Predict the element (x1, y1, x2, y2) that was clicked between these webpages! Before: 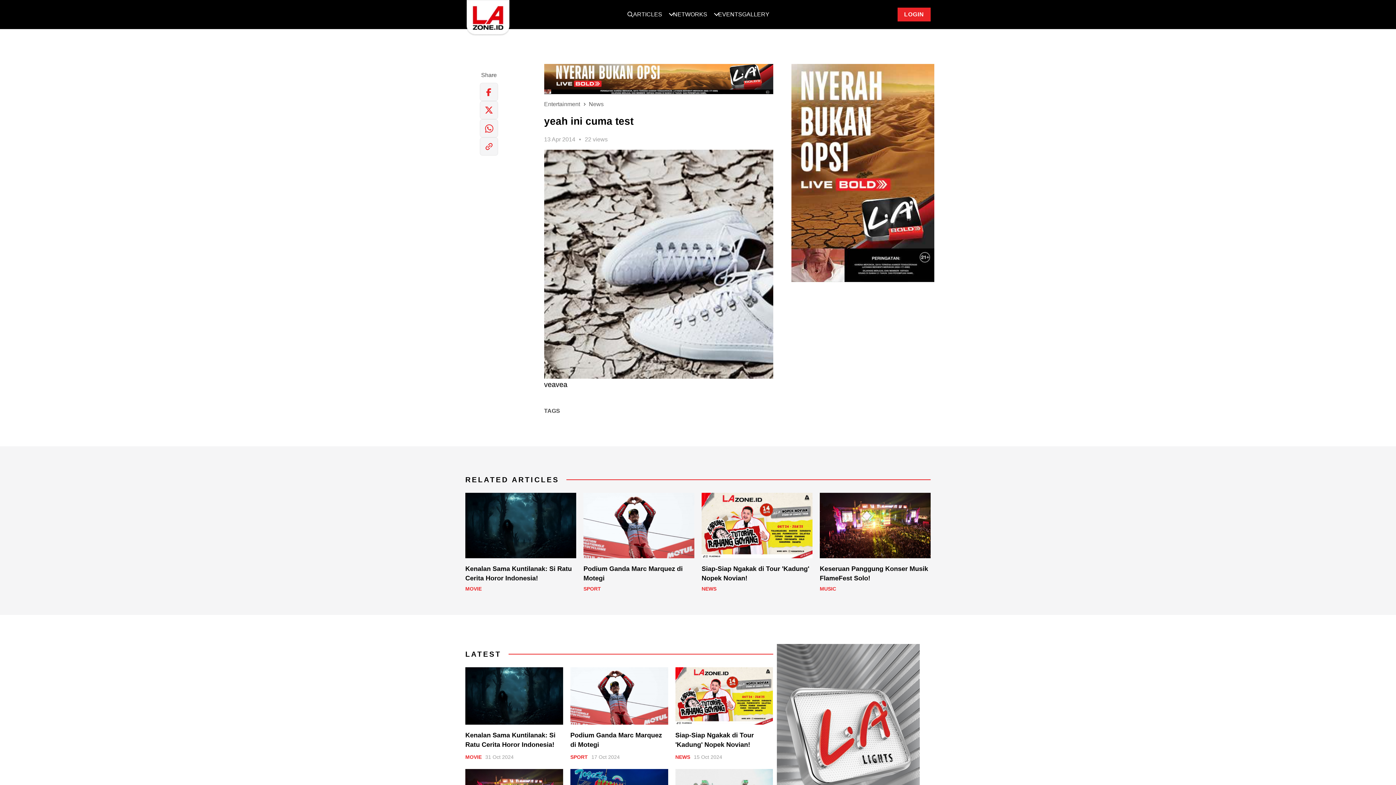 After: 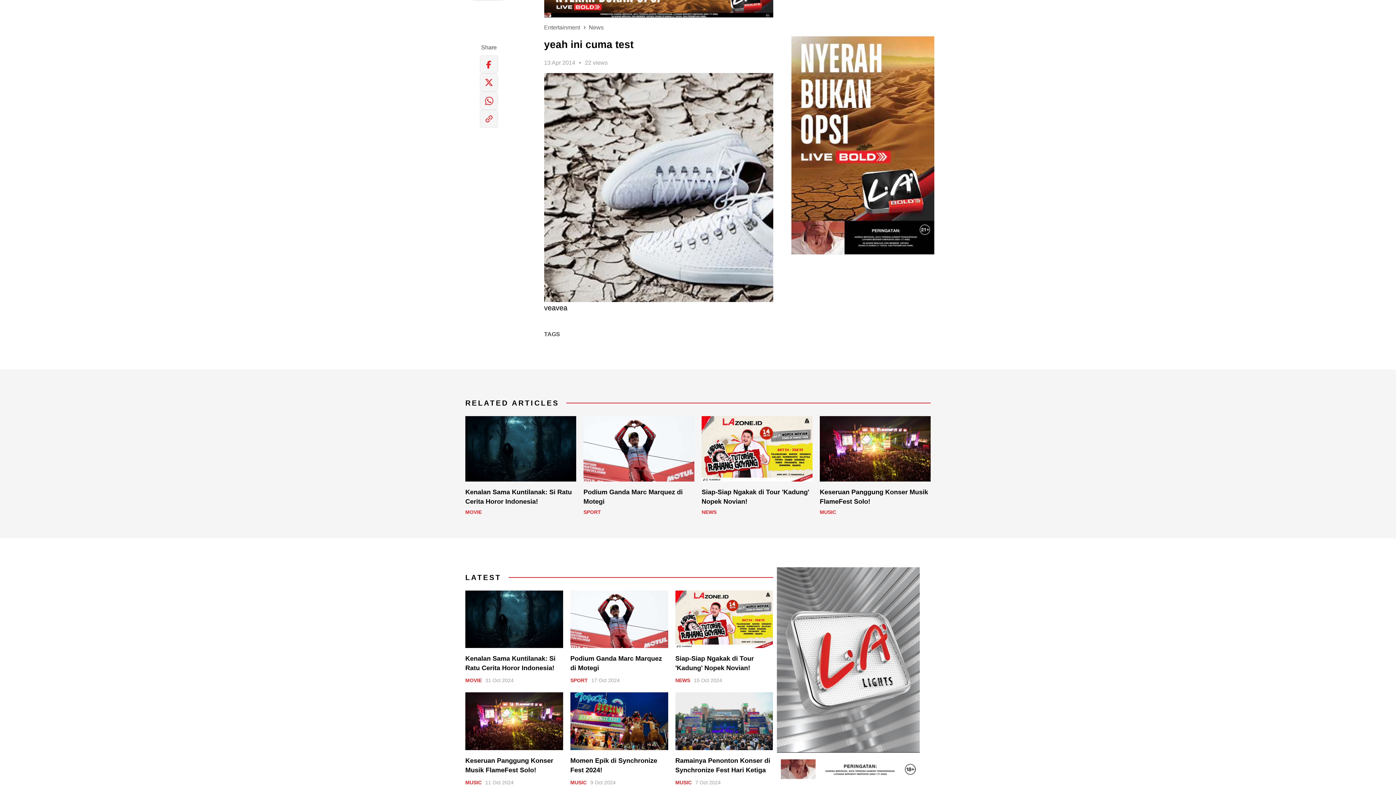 Action: bbox: (776, 644, 919, 862)